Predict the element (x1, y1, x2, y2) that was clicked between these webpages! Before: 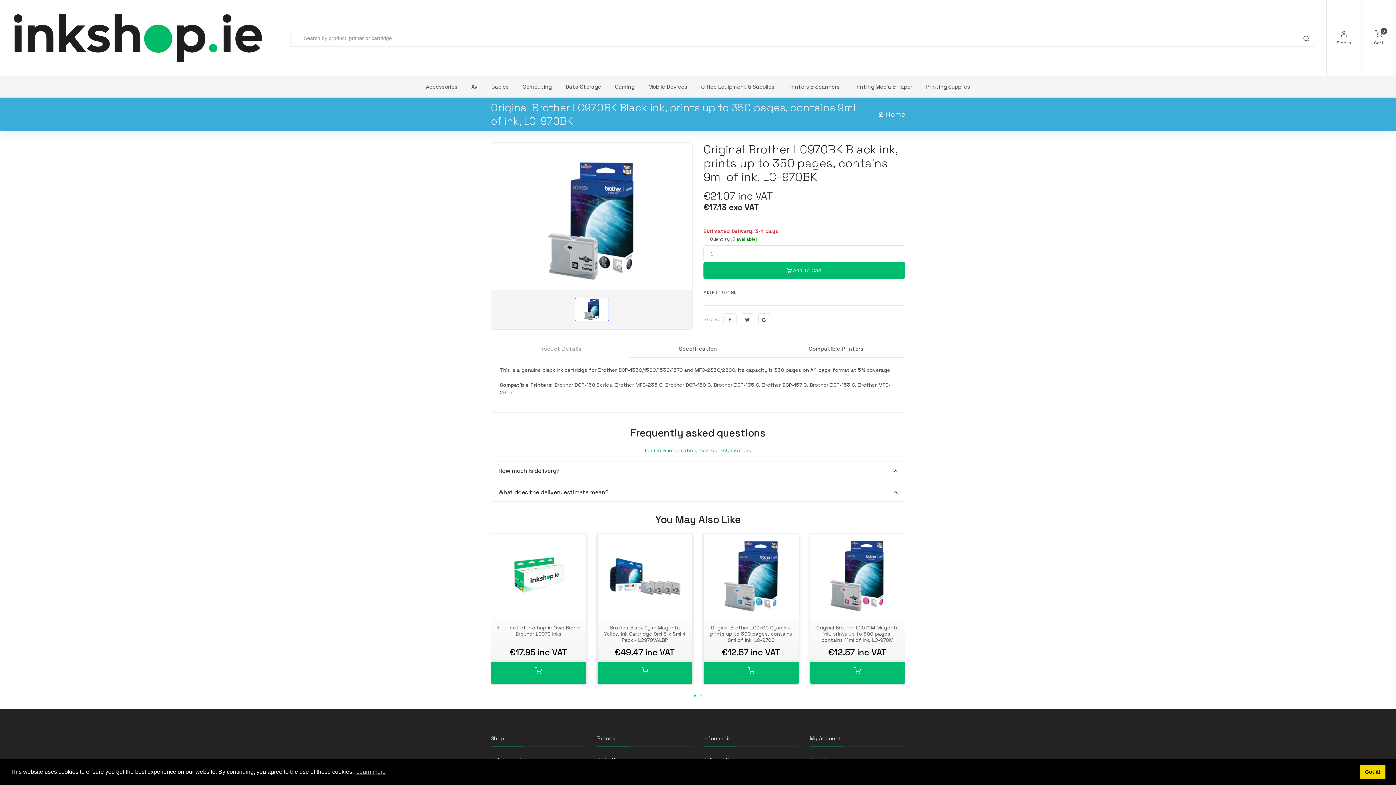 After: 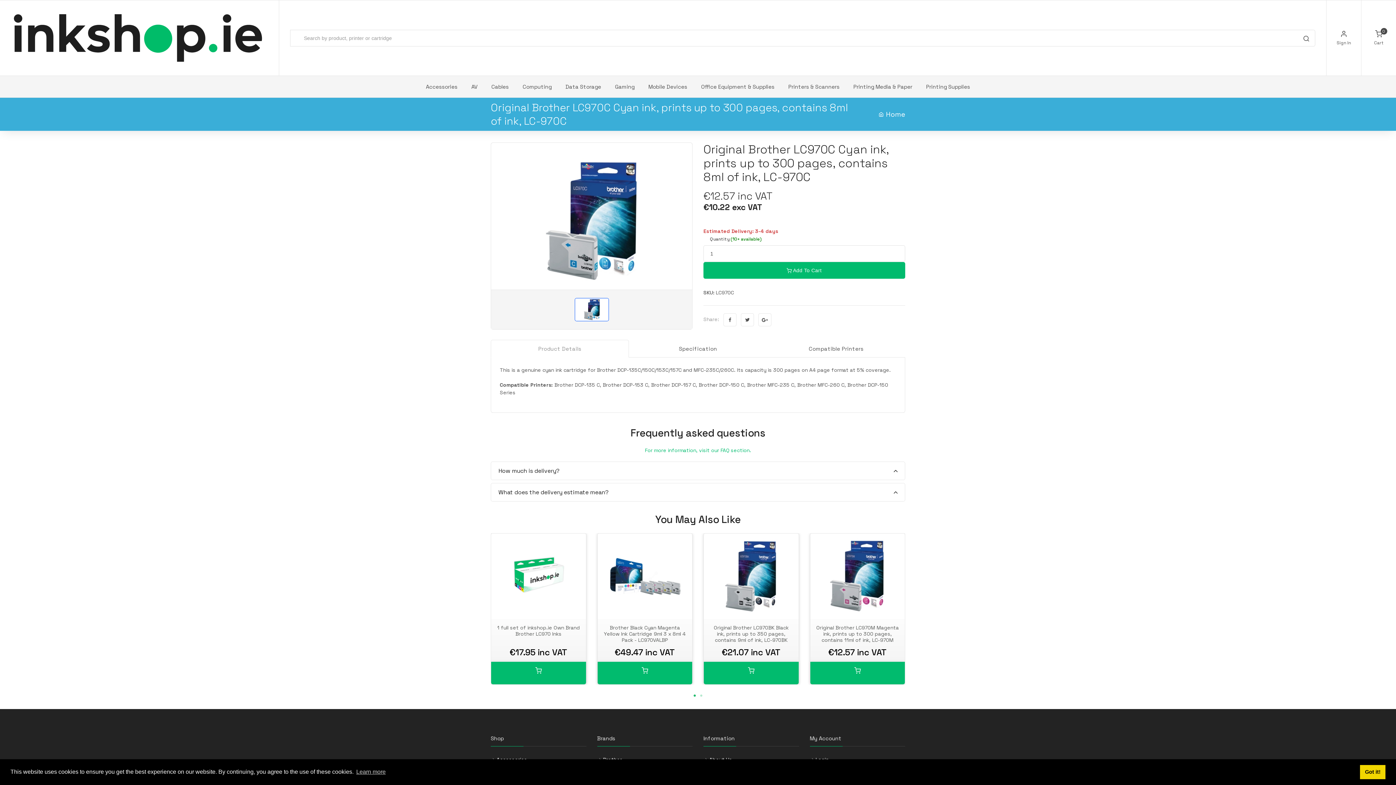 Action: label: Original Brother LC970C Cyan ink, prints up to 300 pages, contains 8ml of ink, LC-970C bbox: (710, 624, 792, 643)